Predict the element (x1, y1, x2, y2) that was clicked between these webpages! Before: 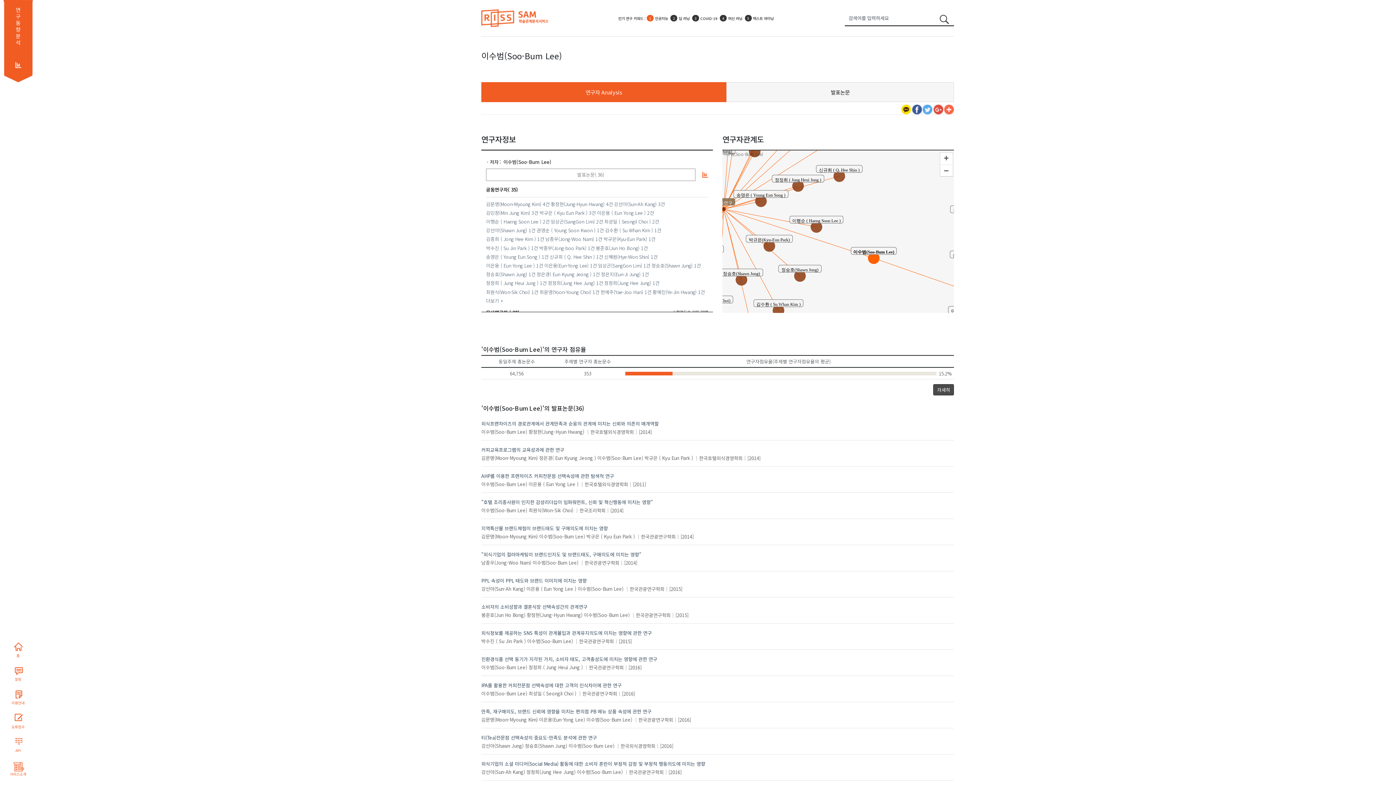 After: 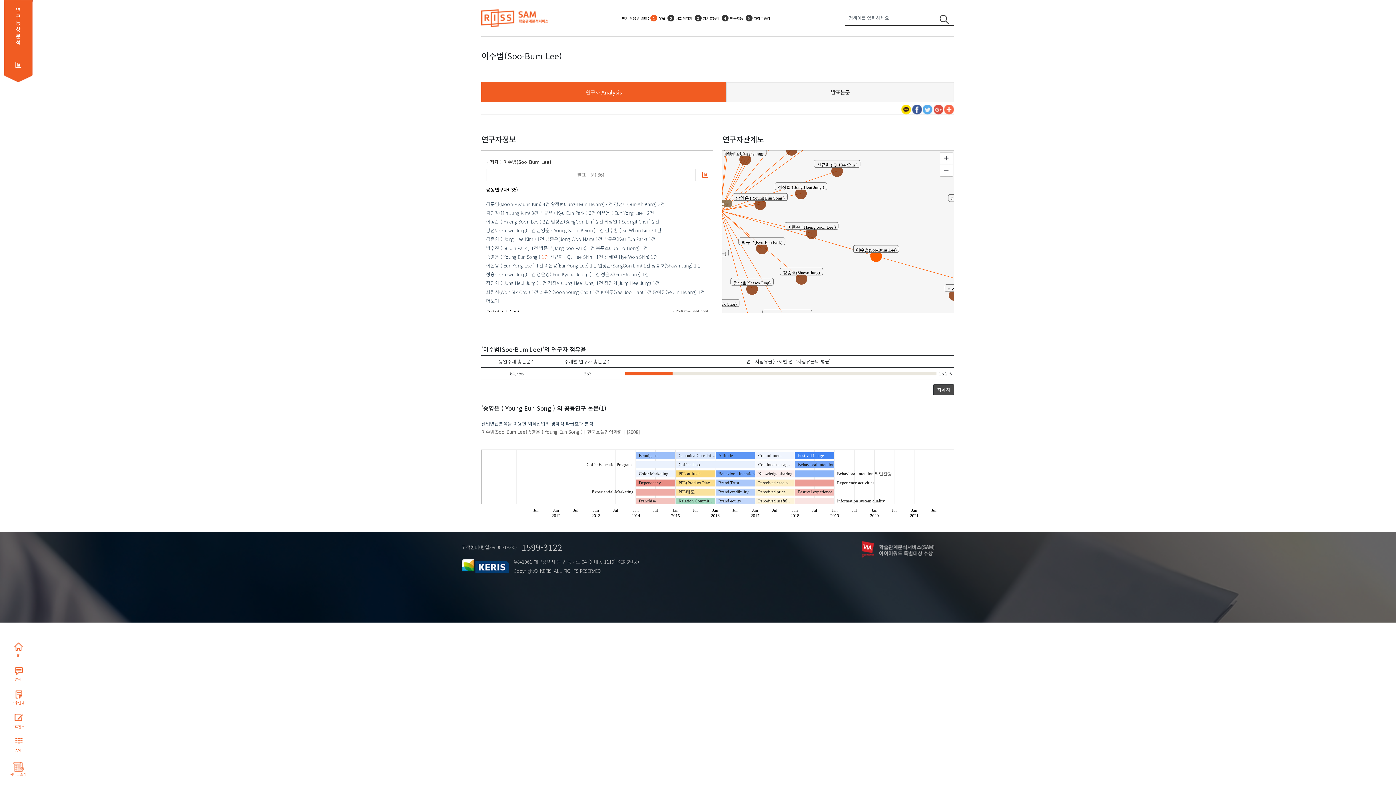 Action: label: 1건 bbox: (541, 253, 548, 260)